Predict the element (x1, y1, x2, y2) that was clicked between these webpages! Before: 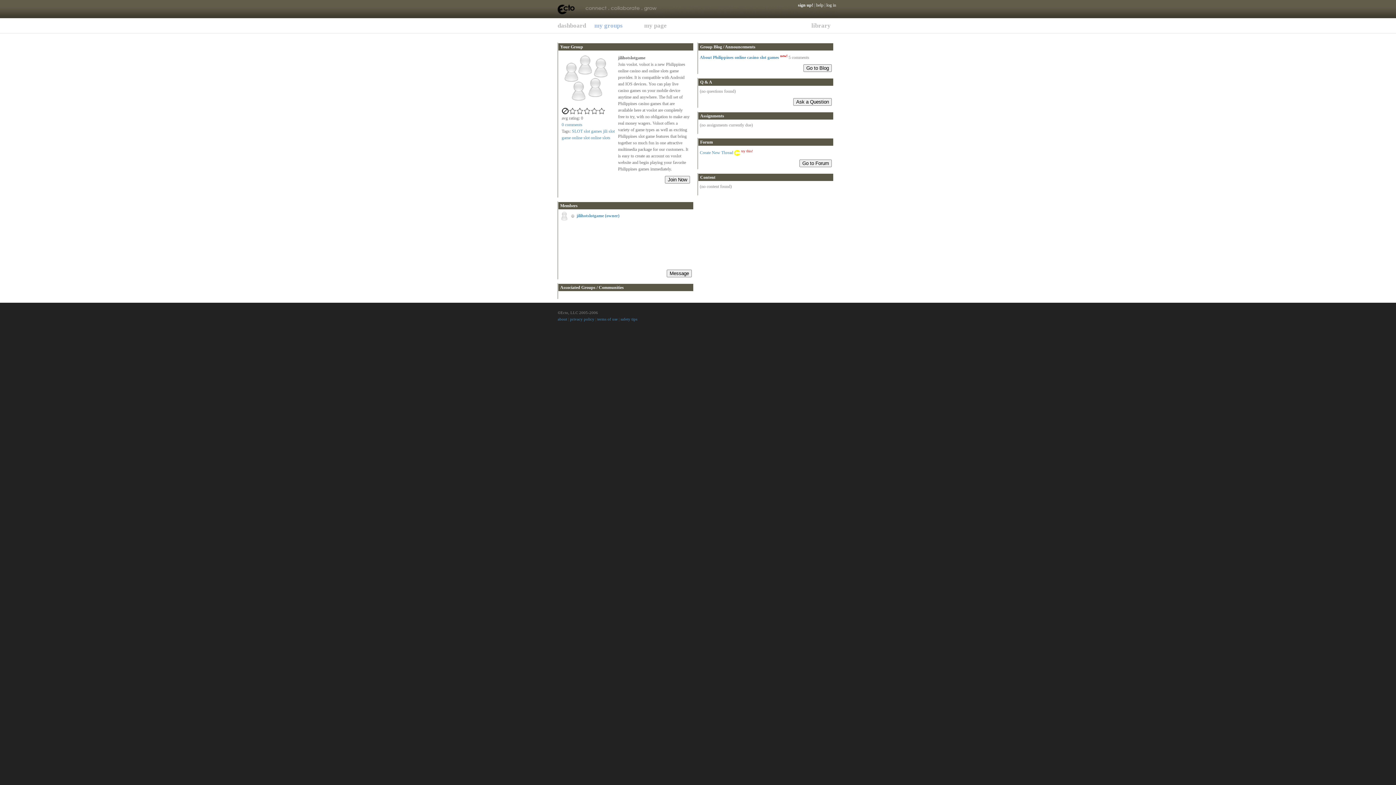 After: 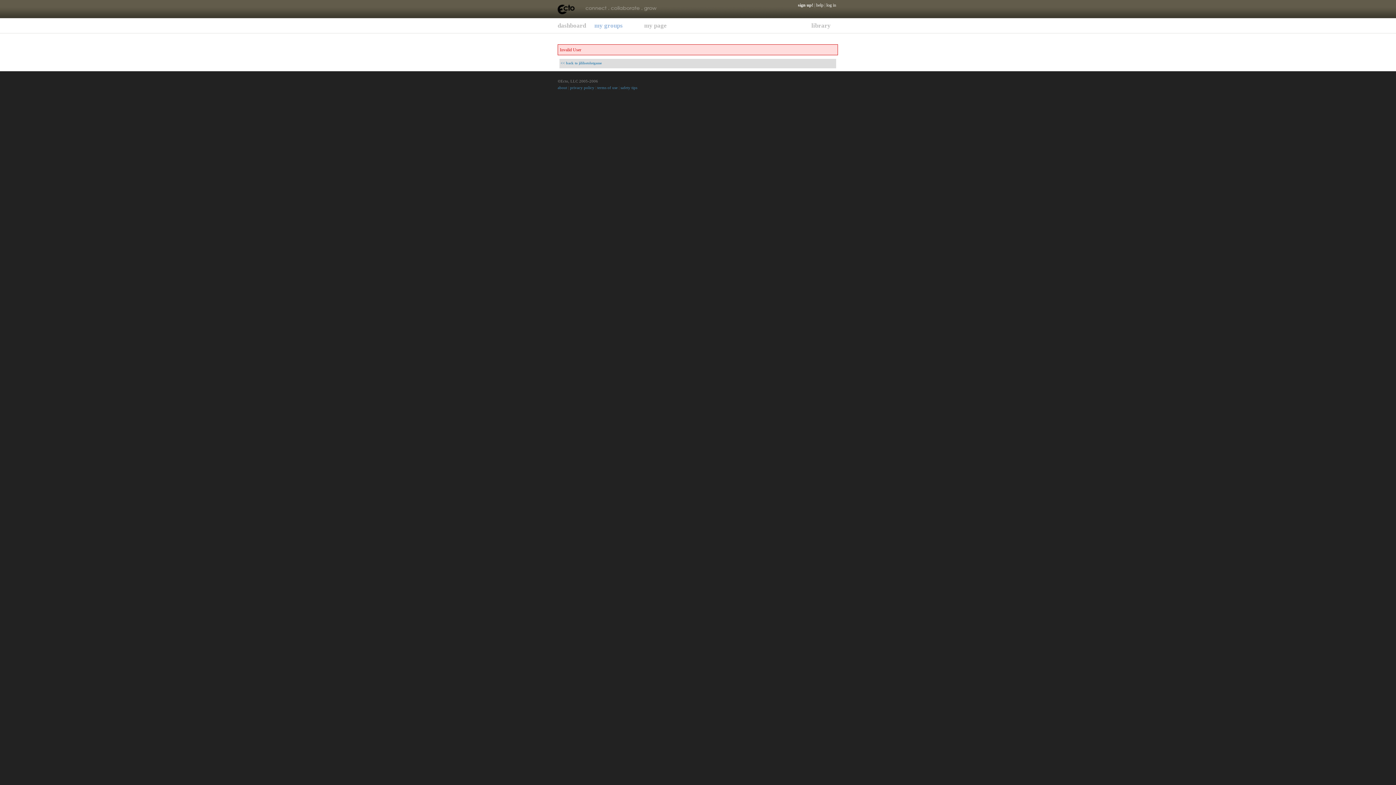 Action: label: my page bbox: (644, 22, 666, 30)